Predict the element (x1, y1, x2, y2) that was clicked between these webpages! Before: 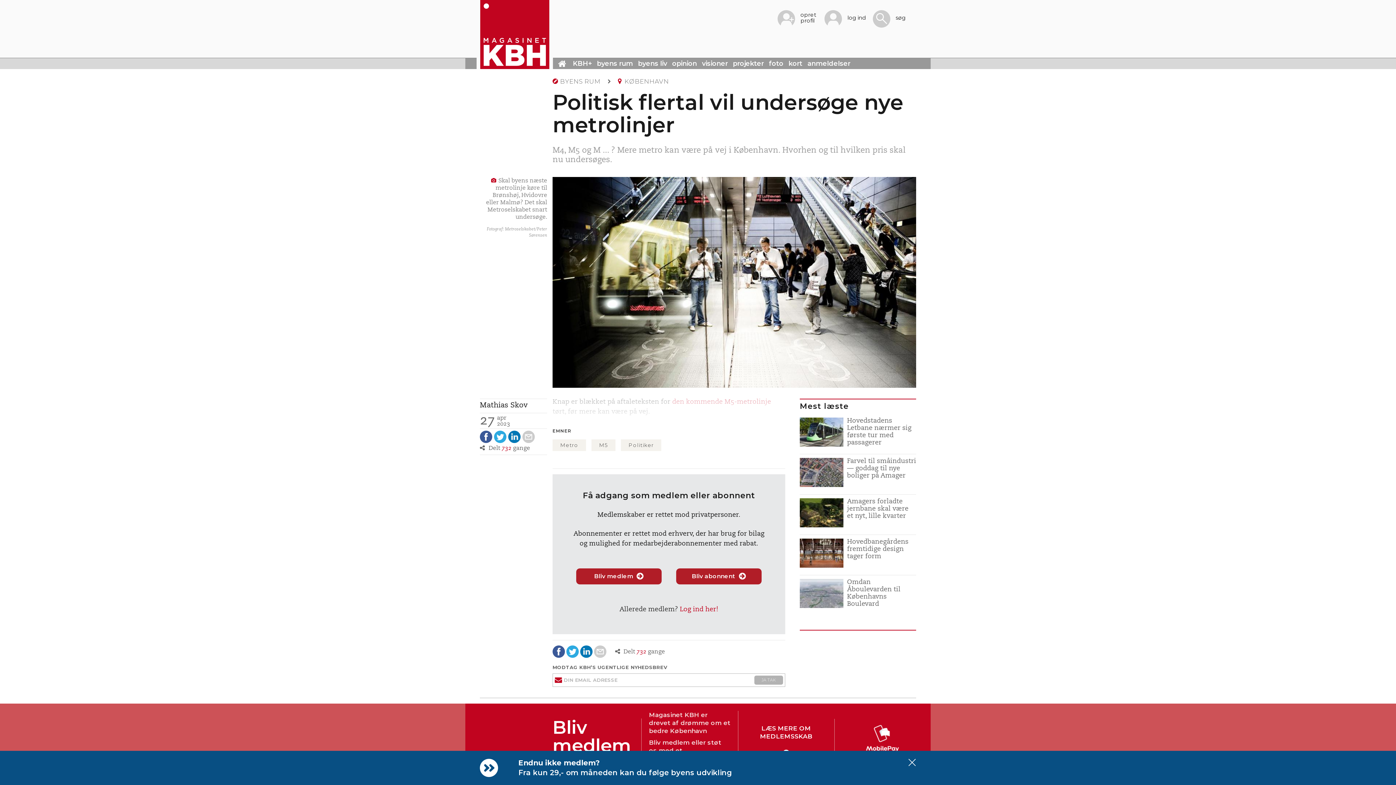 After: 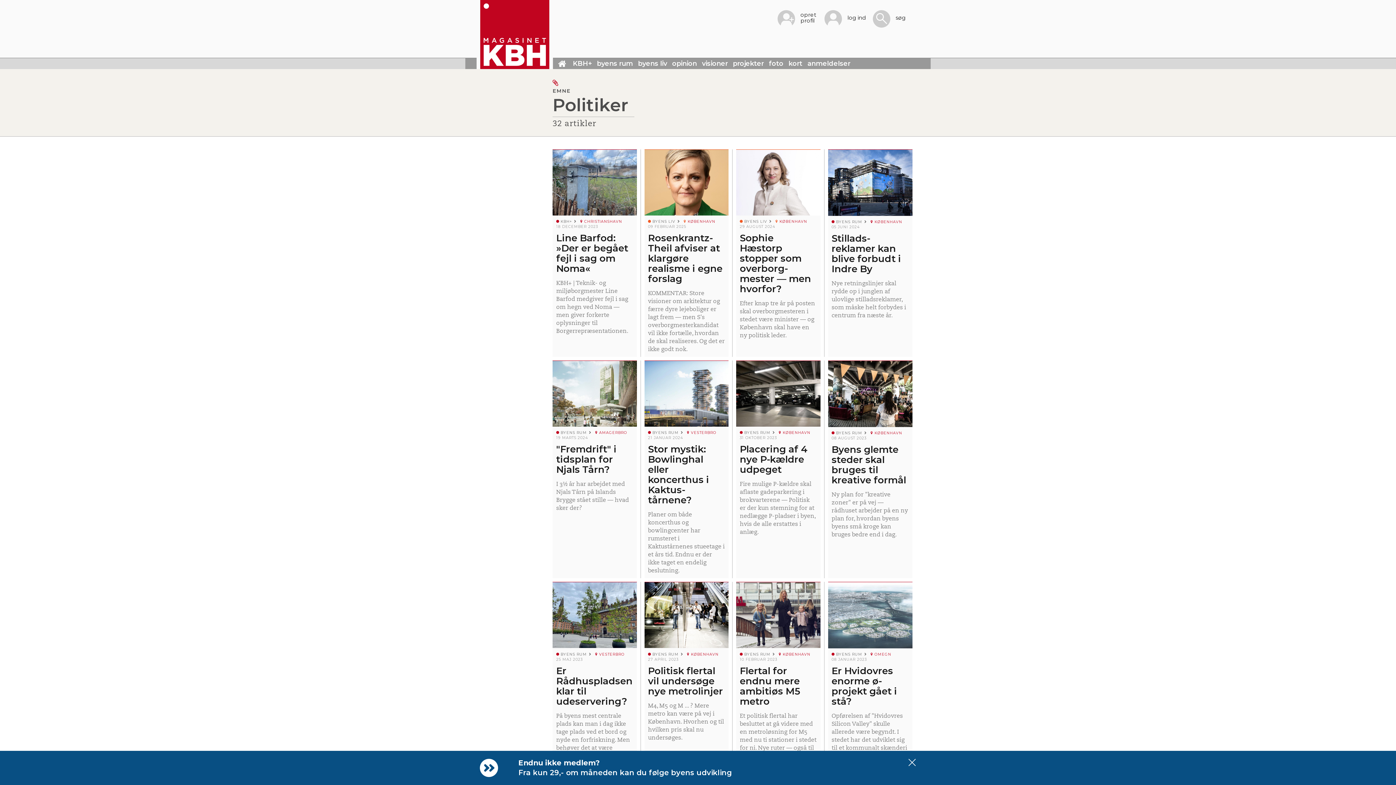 Action: bbox: (621, 439, 661, 451) label: Politiker